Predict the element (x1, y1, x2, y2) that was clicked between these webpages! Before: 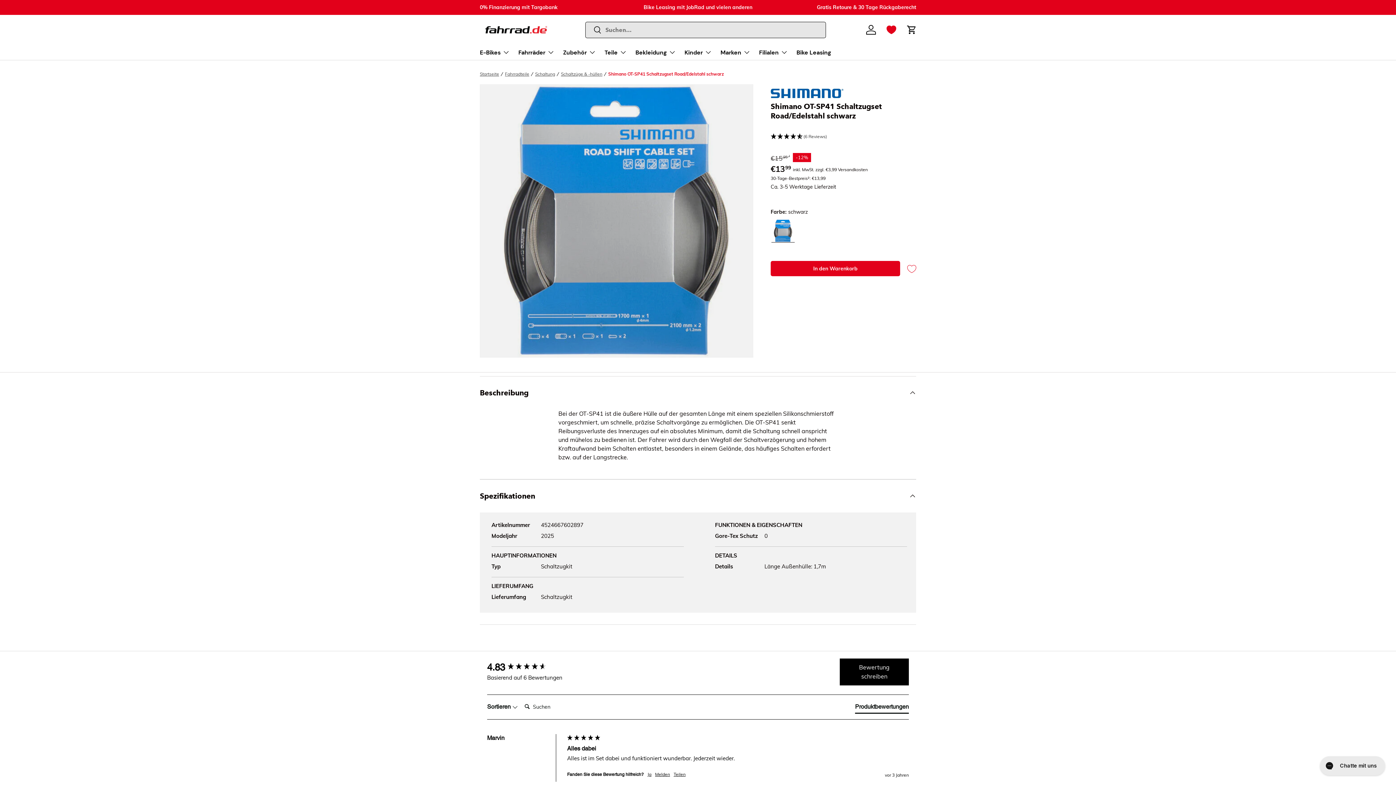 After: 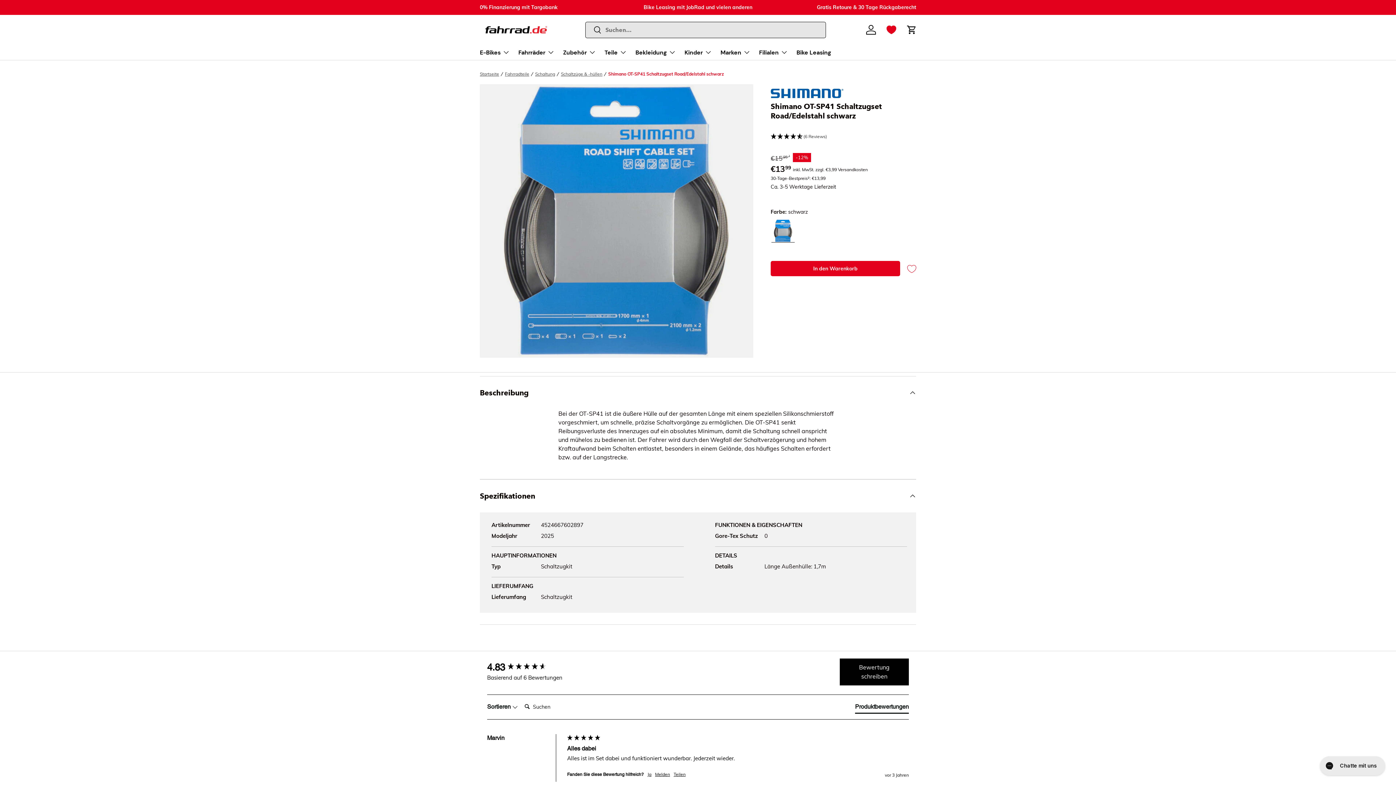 Action: bbox: (585, 21, 601, 39) label: Suchen